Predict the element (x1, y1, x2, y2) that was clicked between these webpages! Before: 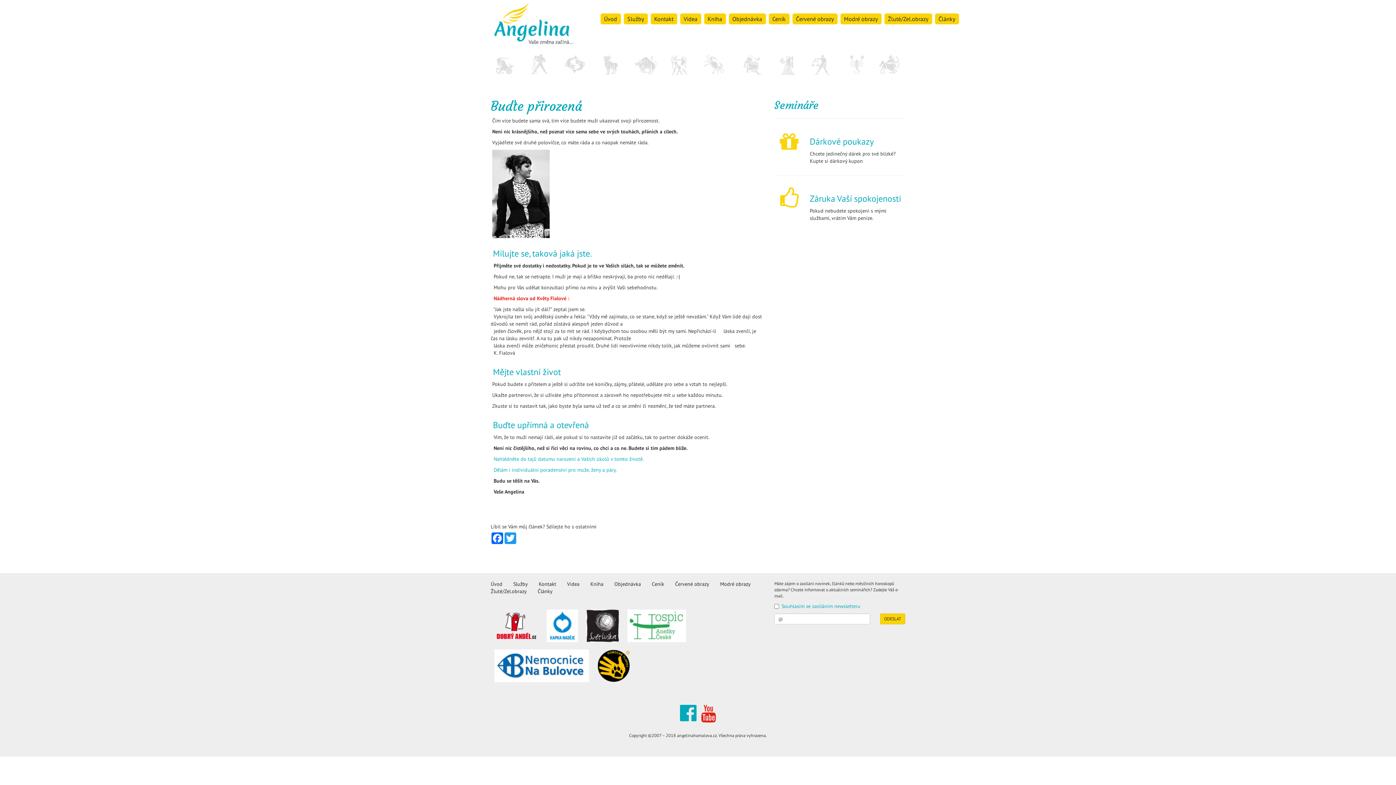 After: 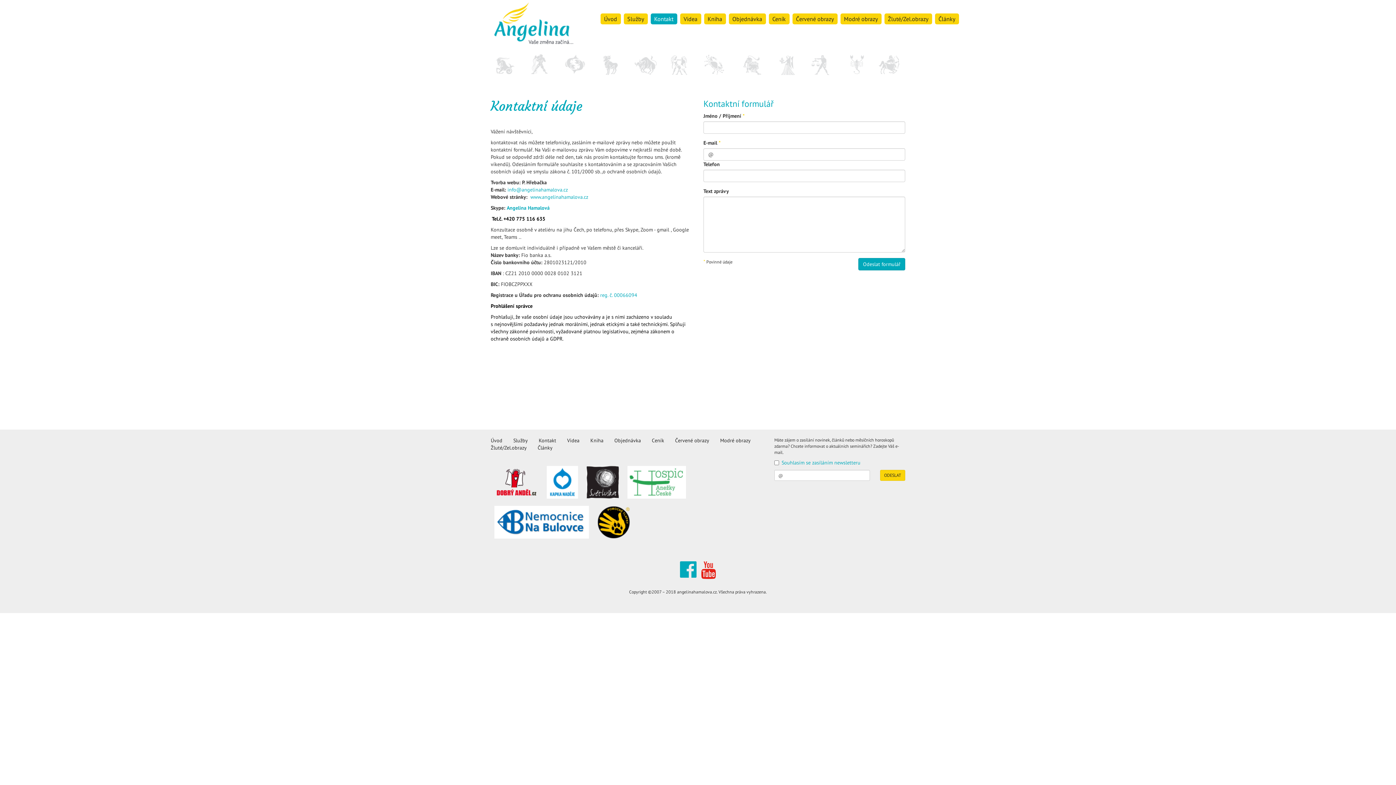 Action: label: Kontakt bbox: (650, 13, 677, 24)